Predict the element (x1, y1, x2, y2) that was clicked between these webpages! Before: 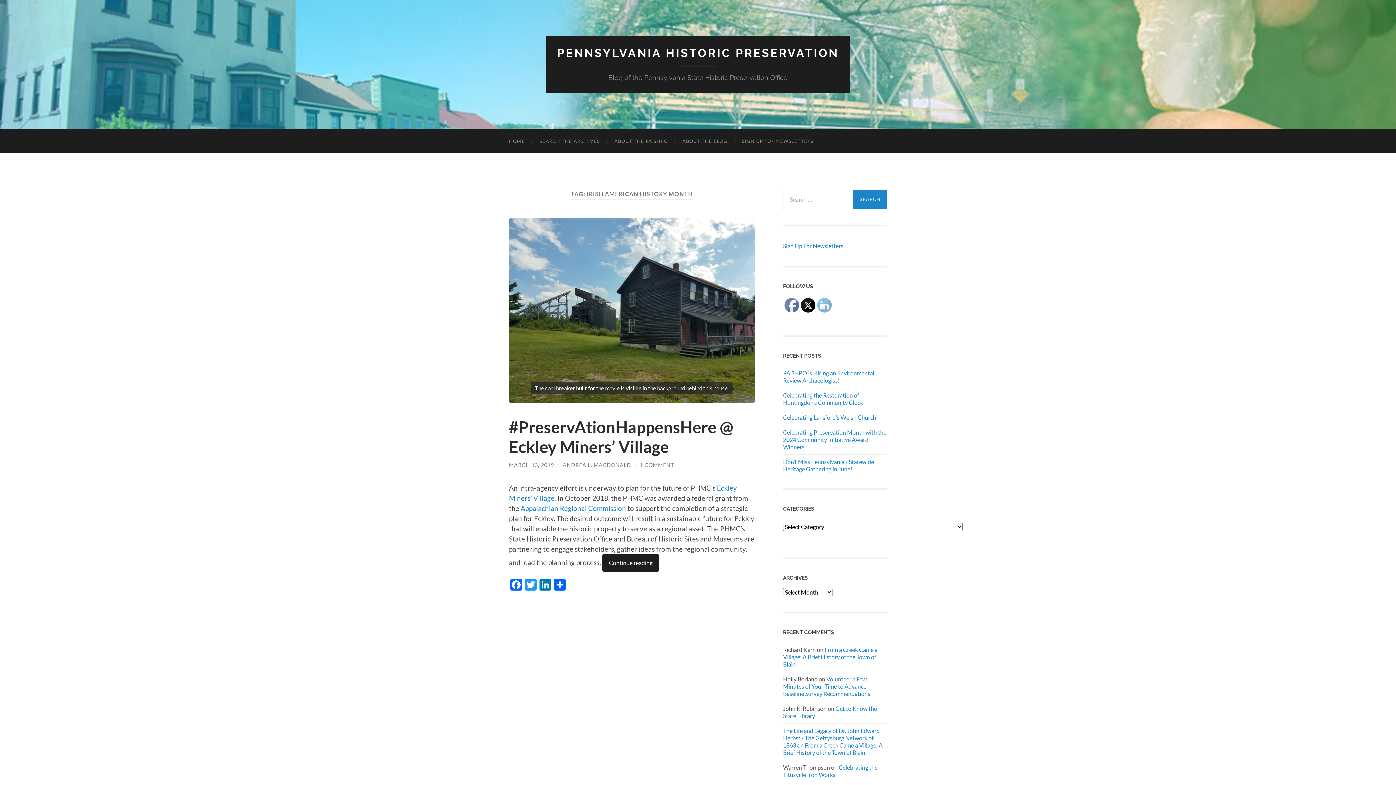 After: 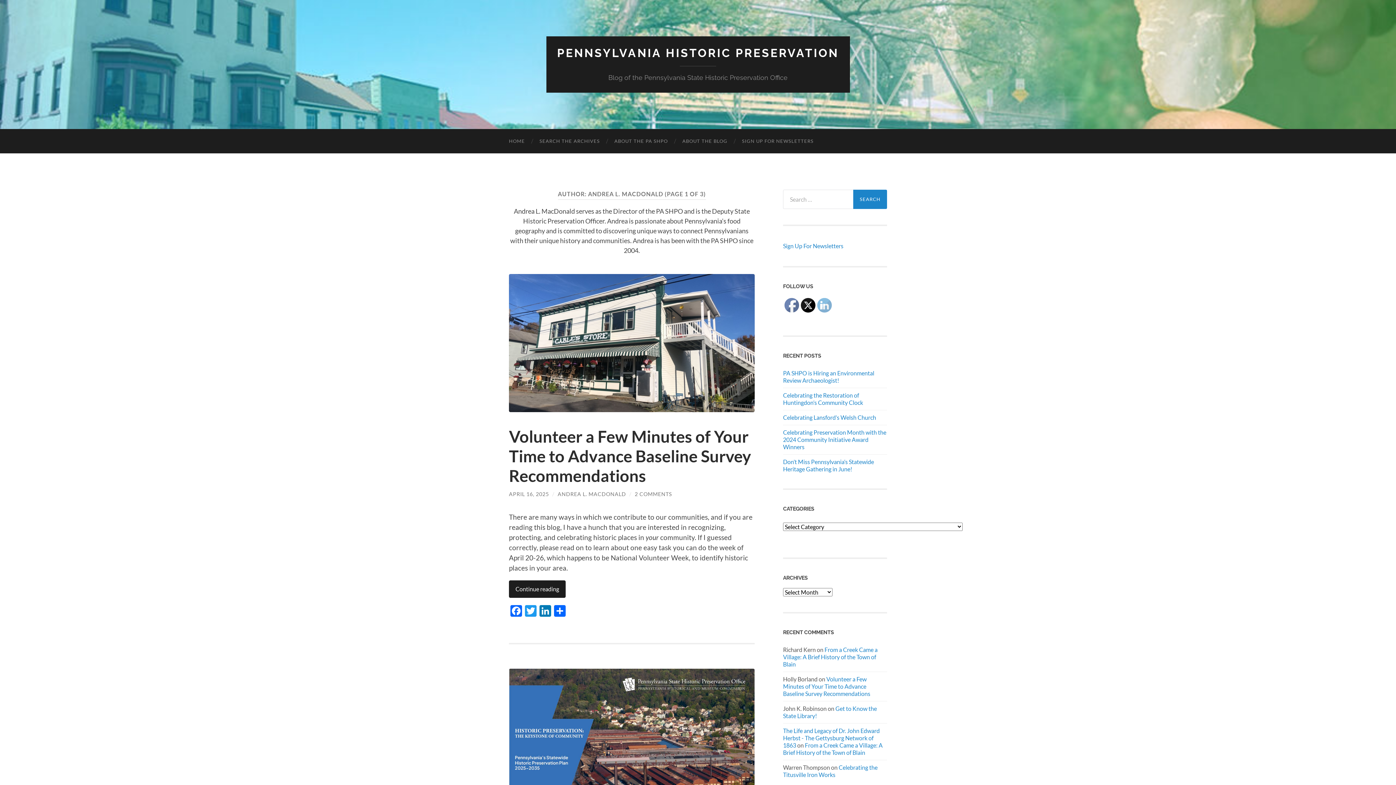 Action: label: ANDREA L. MACDONALD bbox: (562, 462, 631, 468)